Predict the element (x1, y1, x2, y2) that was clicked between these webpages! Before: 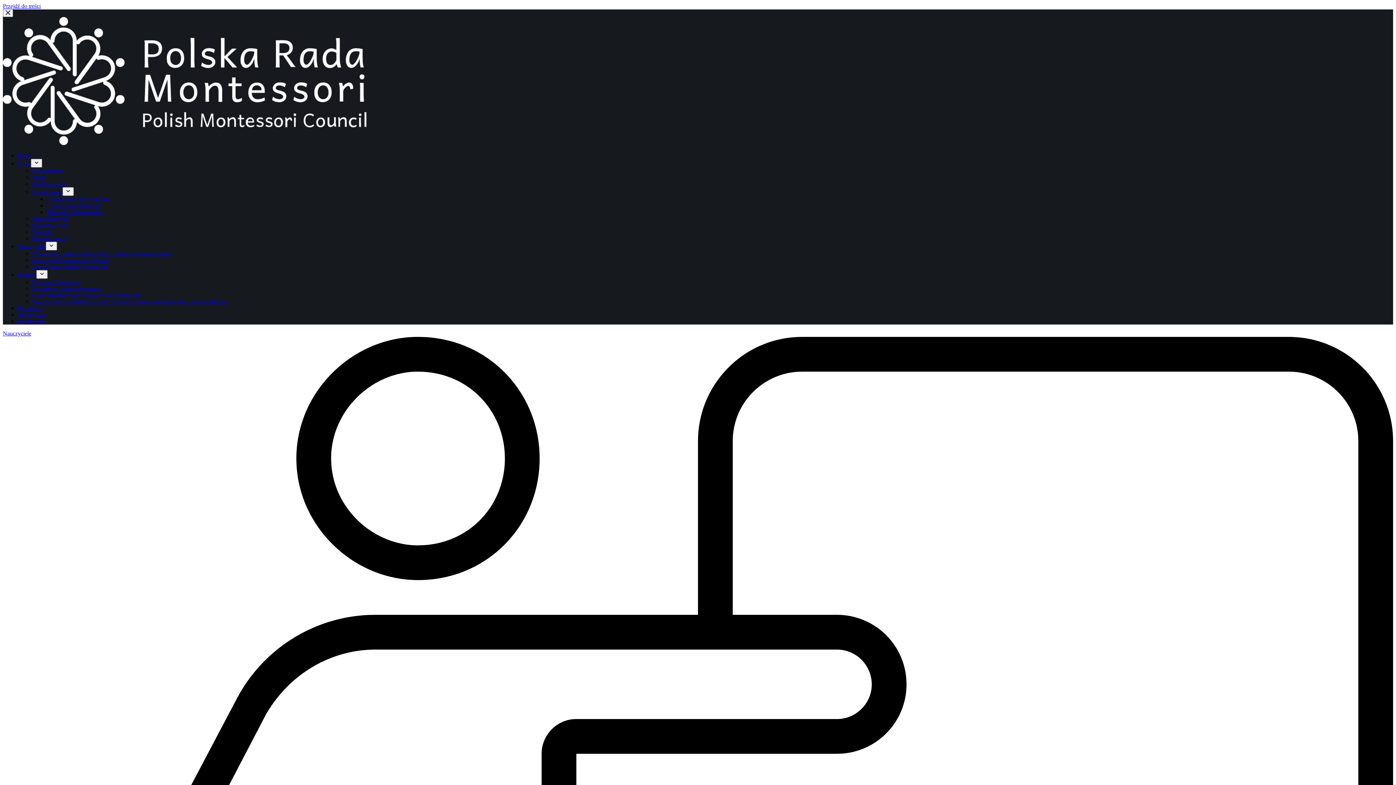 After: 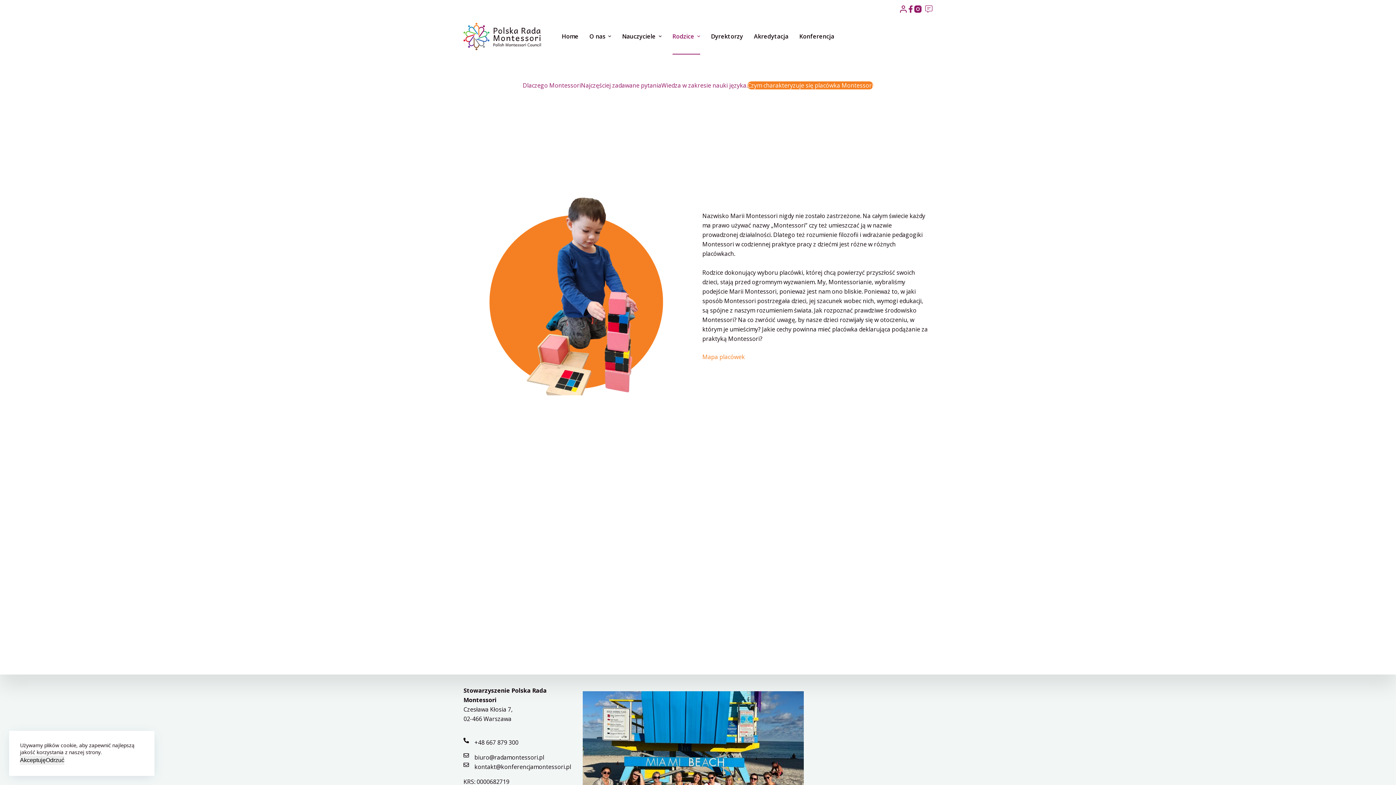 Action: bbox: (32, 292, 141, 298) label: Czym charakteryzuje się placówka Montessori?